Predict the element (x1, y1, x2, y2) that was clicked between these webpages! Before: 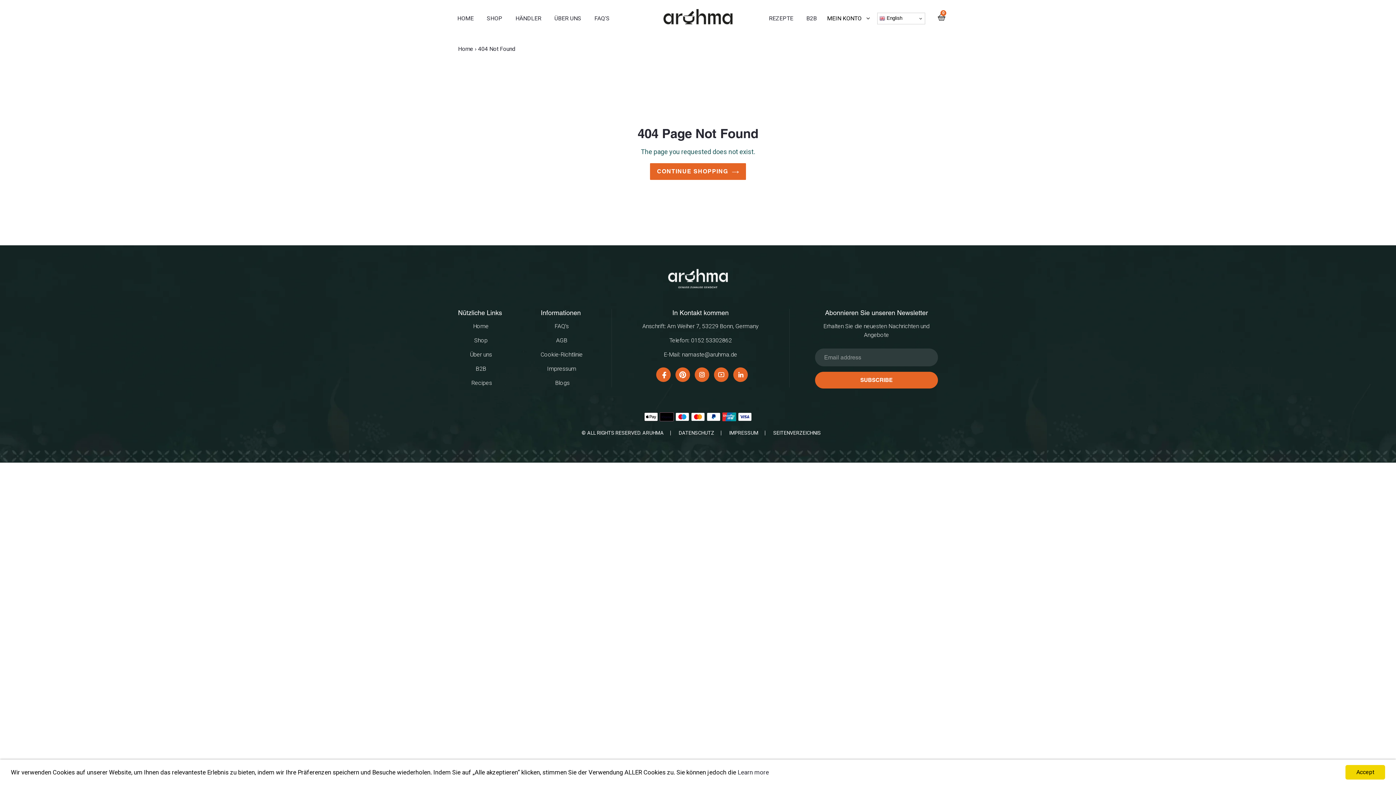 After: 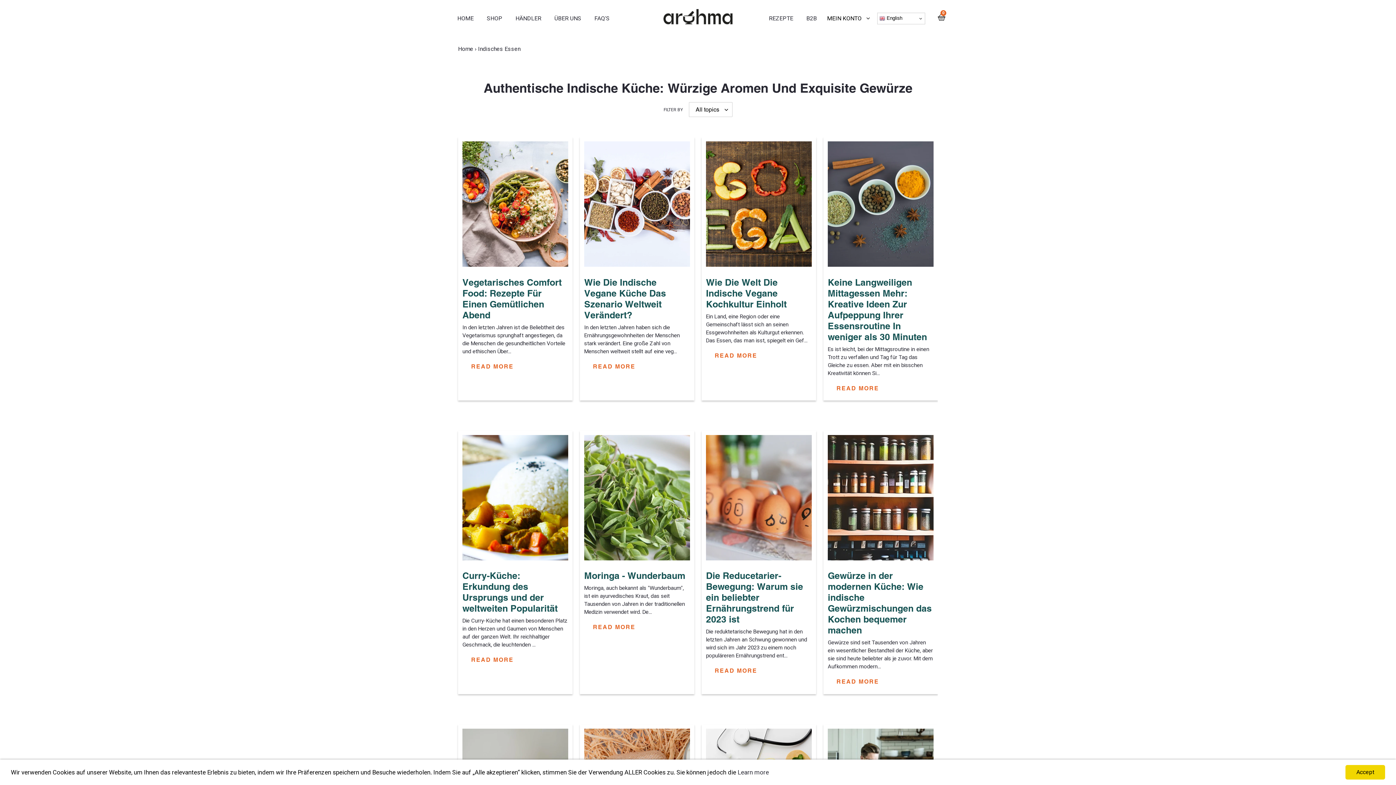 Action: bbox: (555, 379, 569, 387) label: Blogs